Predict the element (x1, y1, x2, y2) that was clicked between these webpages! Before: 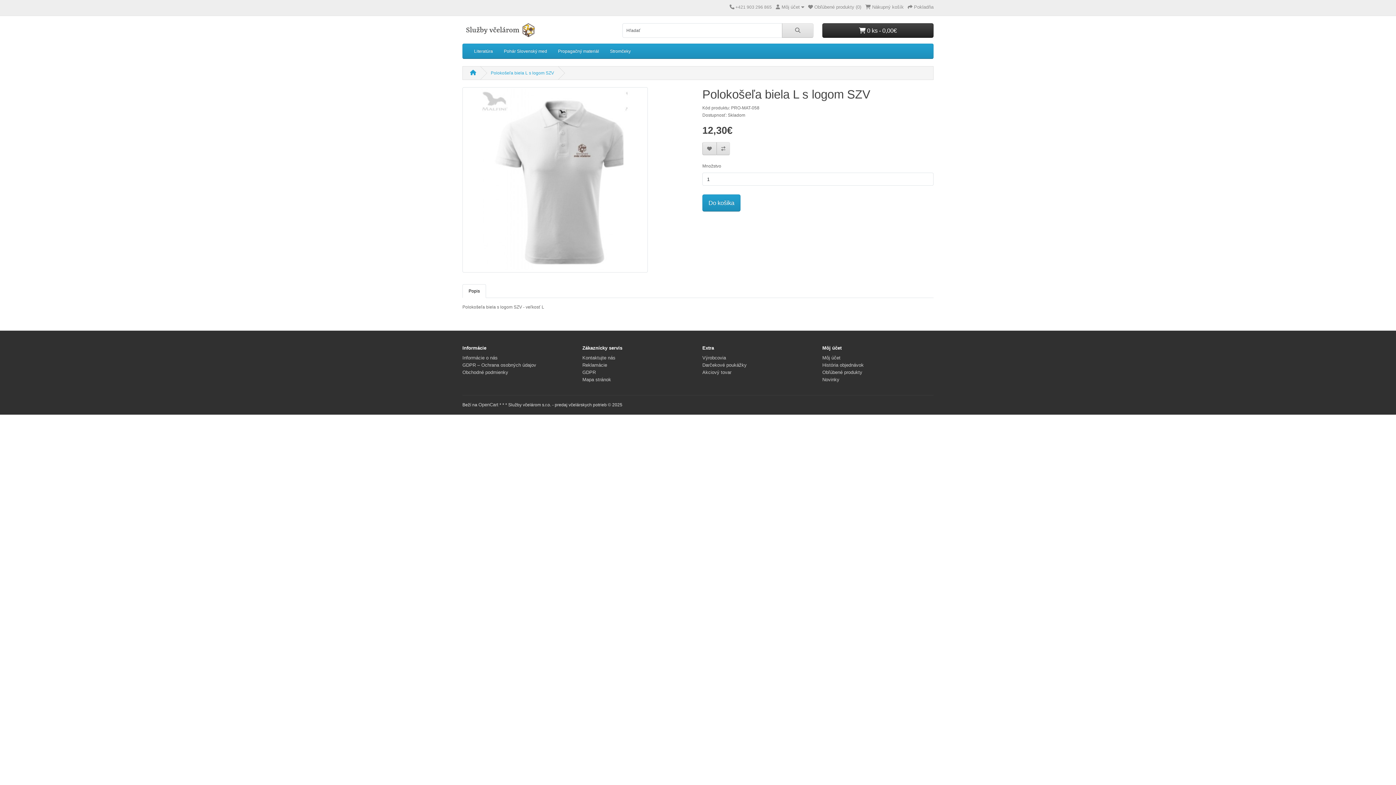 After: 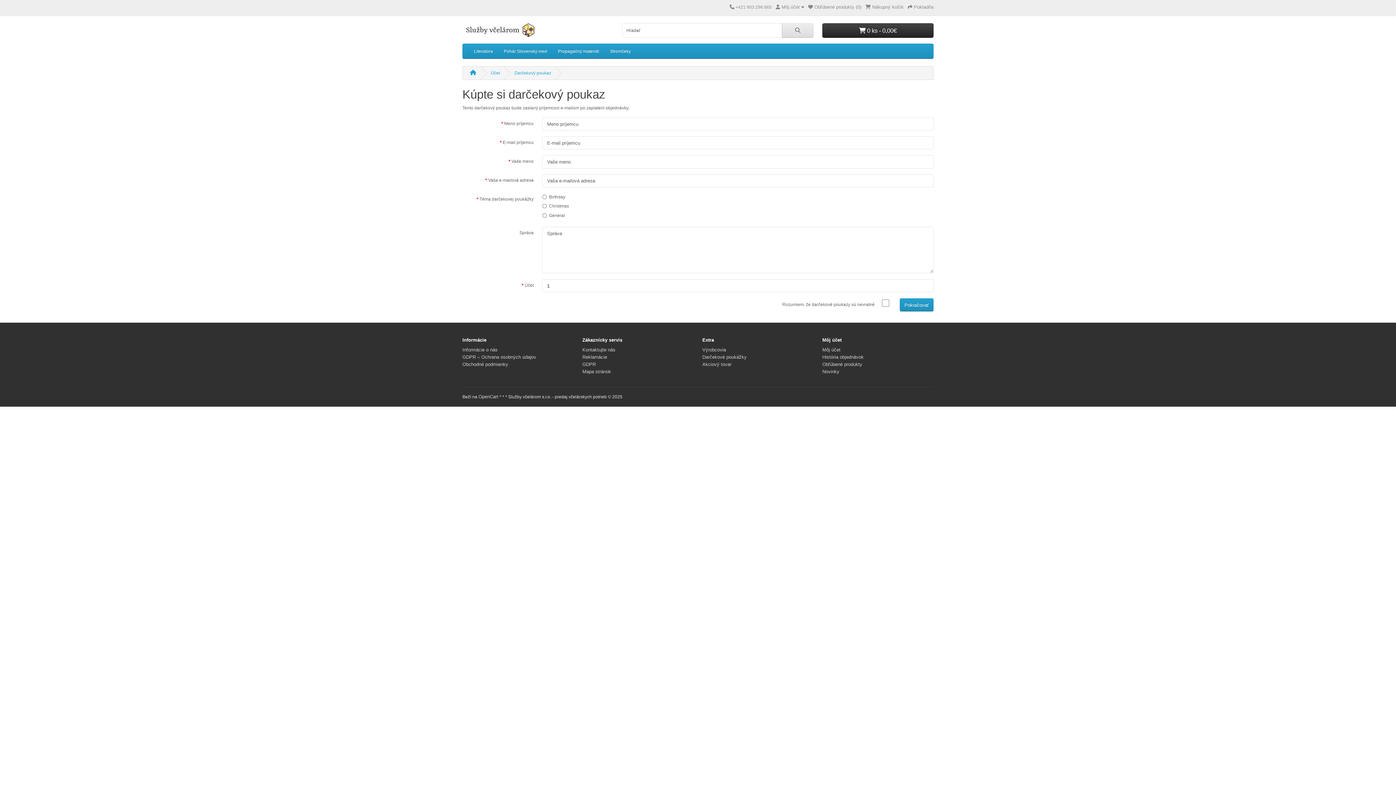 Action: label: Darčekové poukážky bbox: (702, 362, 746, 368)